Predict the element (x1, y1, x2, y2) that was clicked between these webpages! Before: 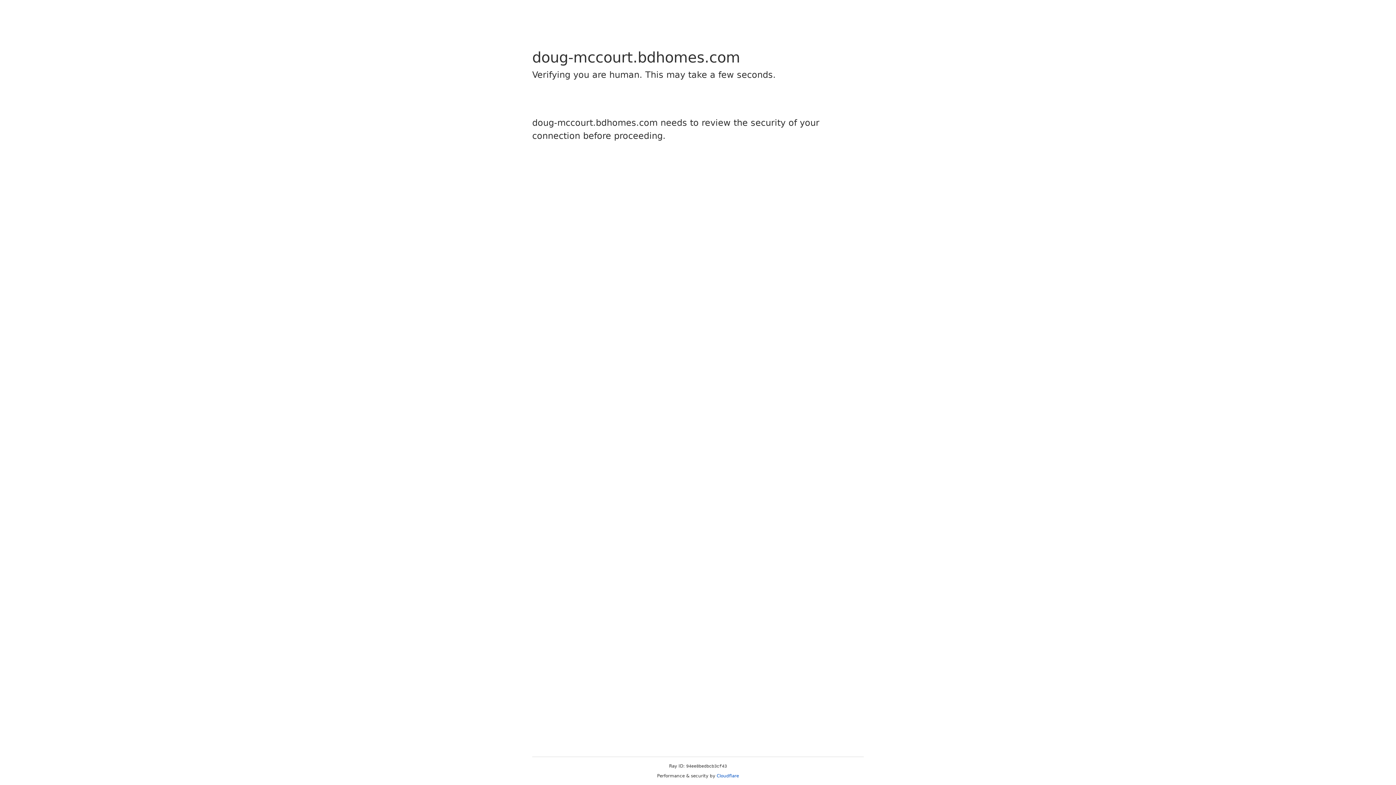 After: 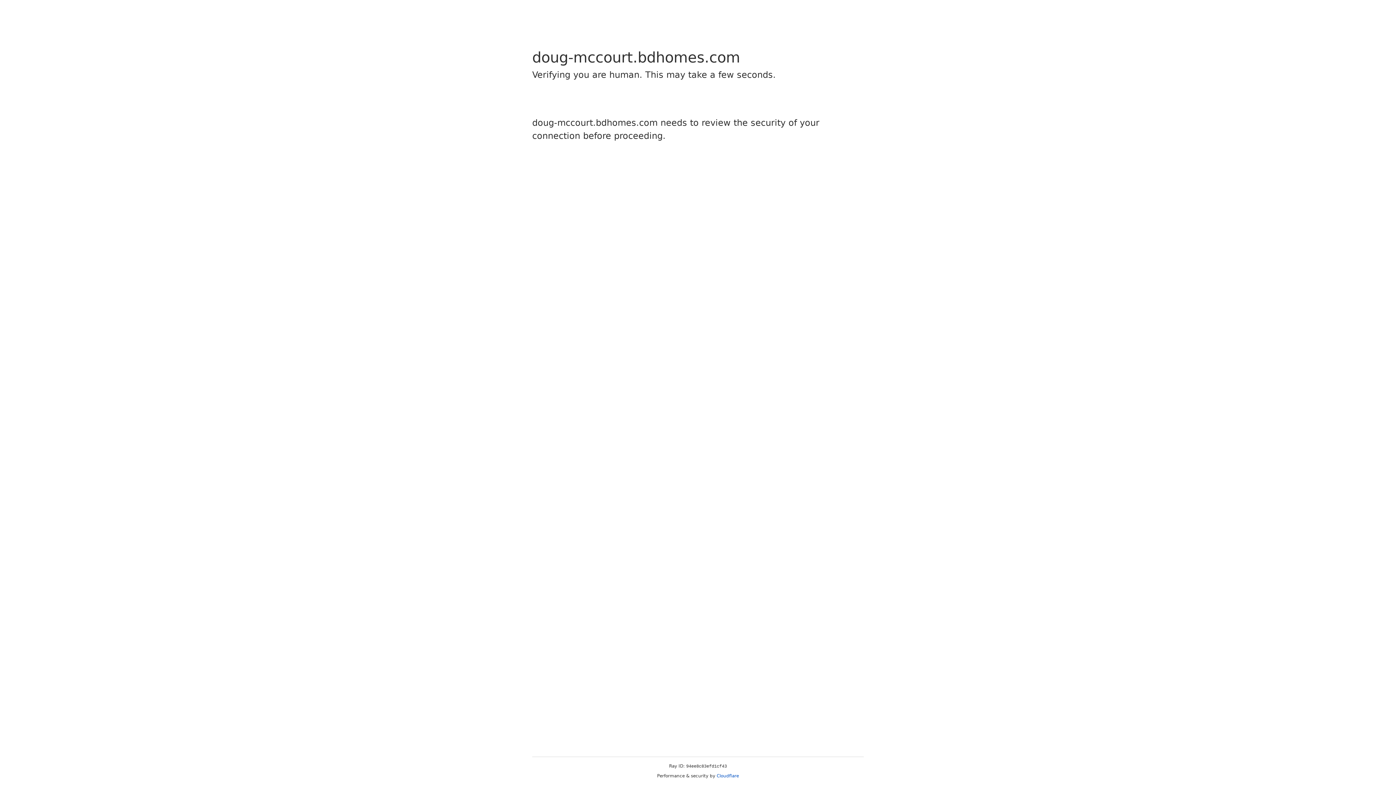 Action: bbox: (716, 773, 739, 778) label: Cloudflare